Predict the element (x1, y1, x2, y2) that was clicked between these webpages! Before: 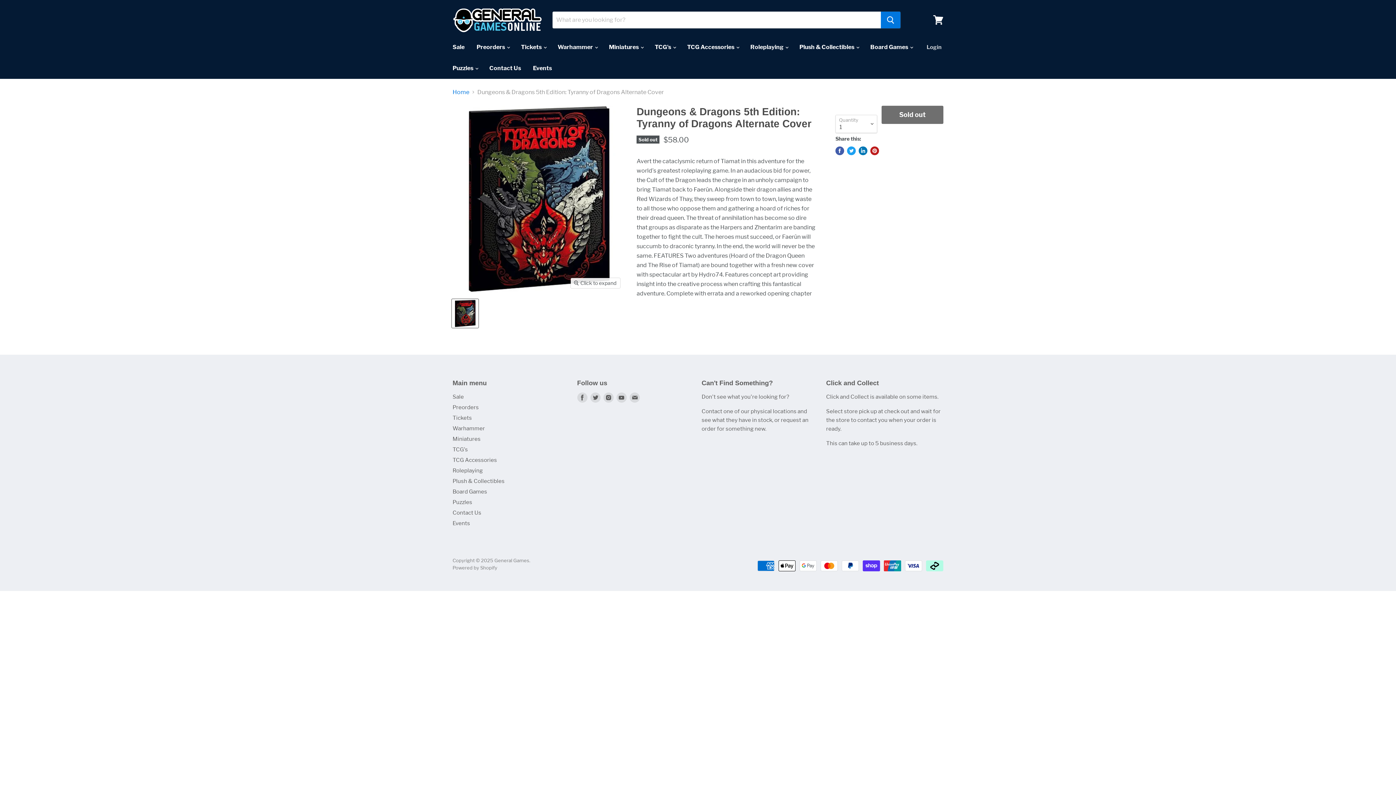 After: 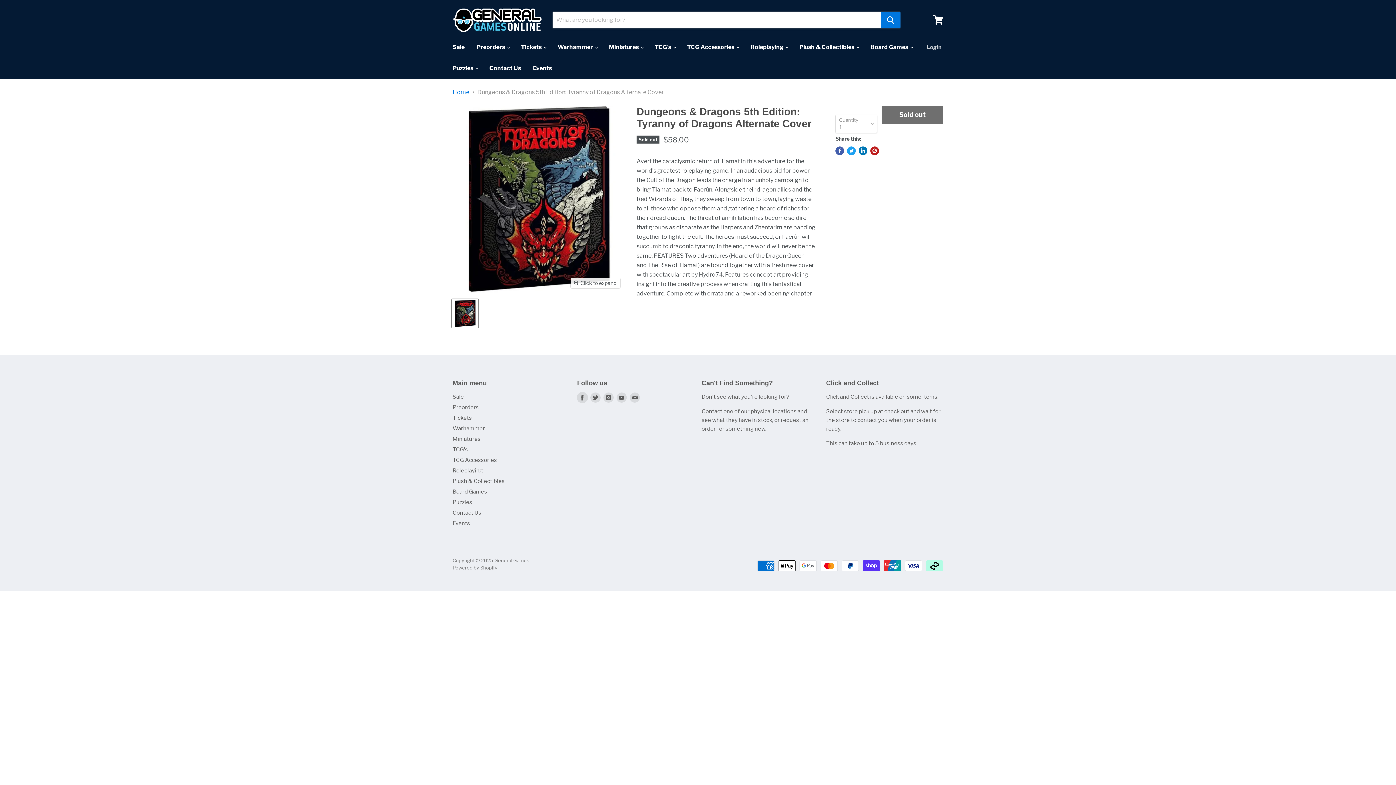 Action: label: Find us on Facebook bbox: (577, 392, 587, 402)